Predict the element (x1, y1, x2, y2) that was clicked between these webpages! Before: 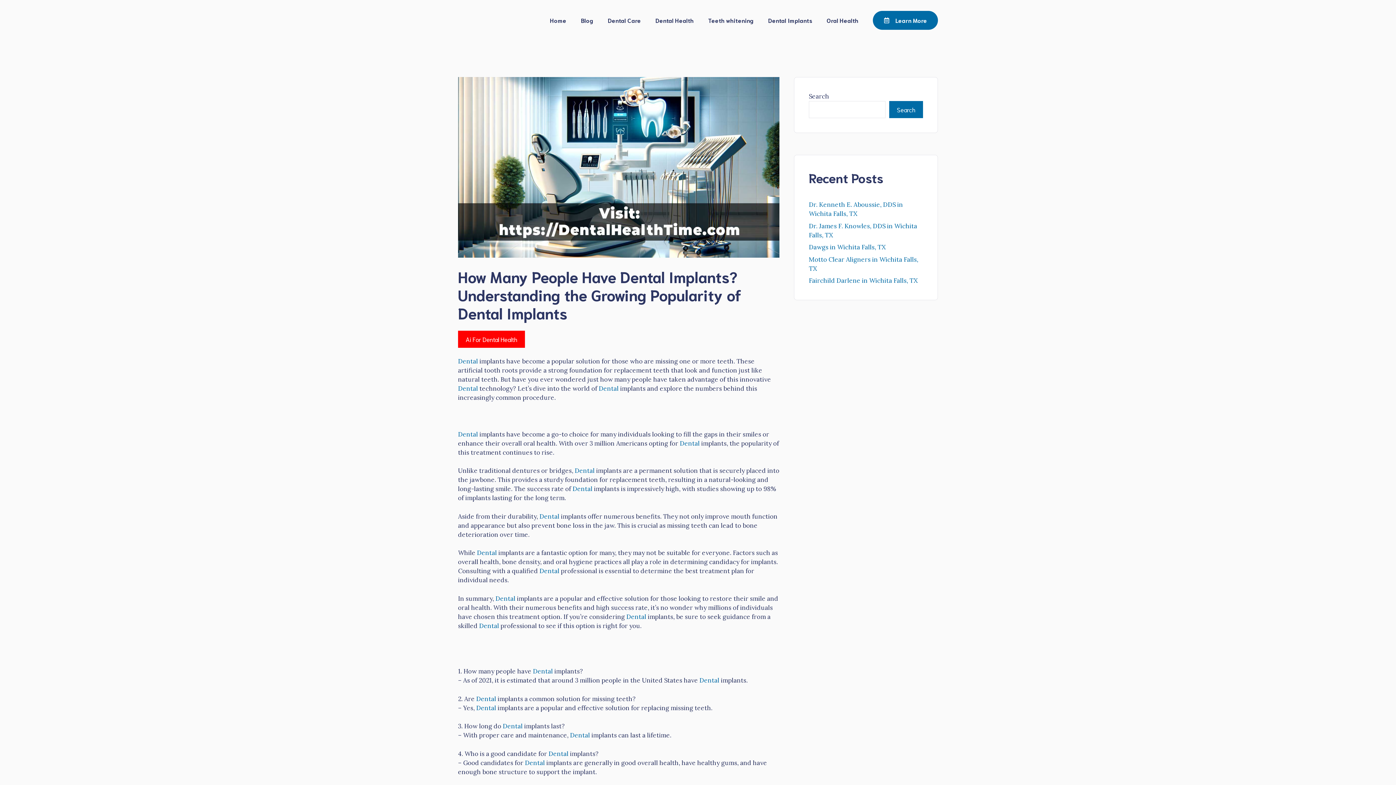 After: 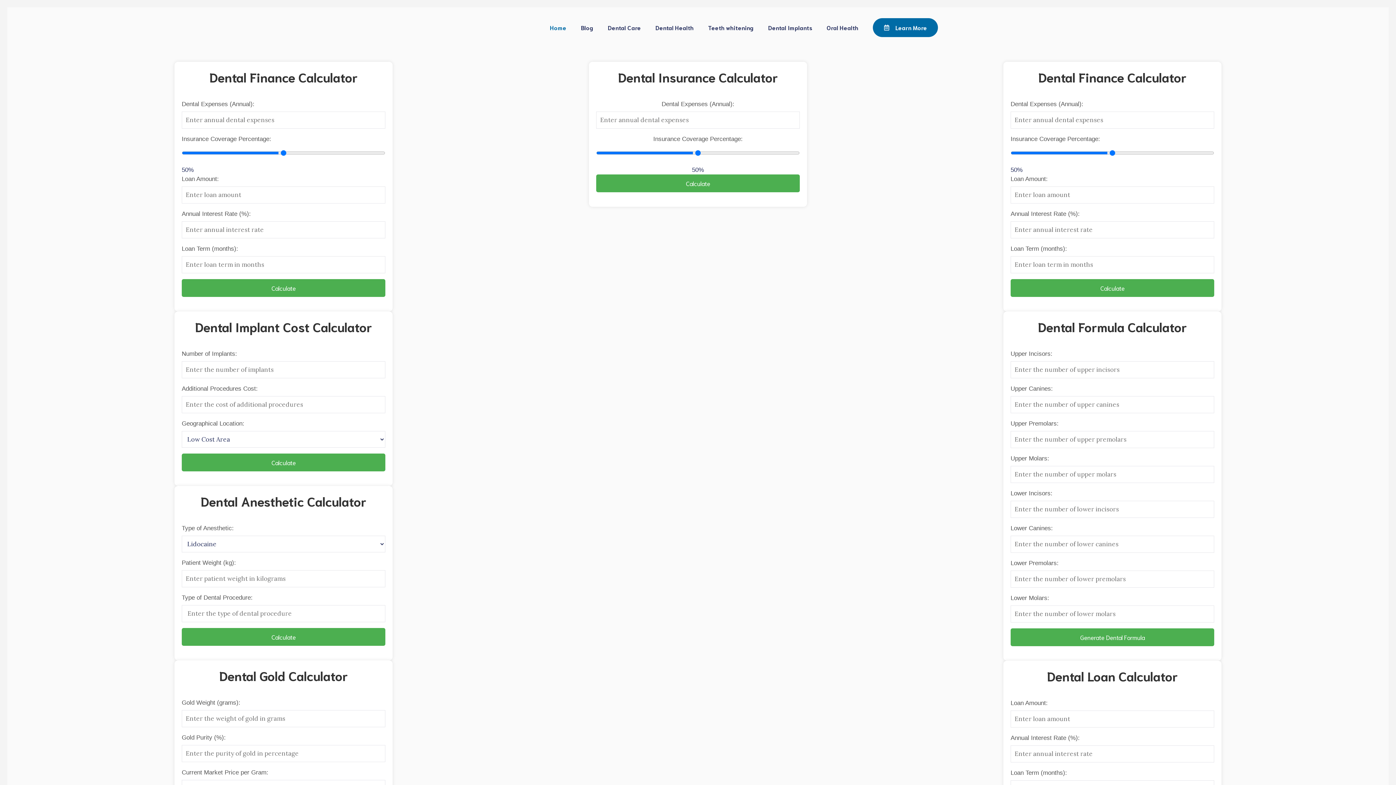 Action: label: Dental bbox: (699, 676, 719, 684)